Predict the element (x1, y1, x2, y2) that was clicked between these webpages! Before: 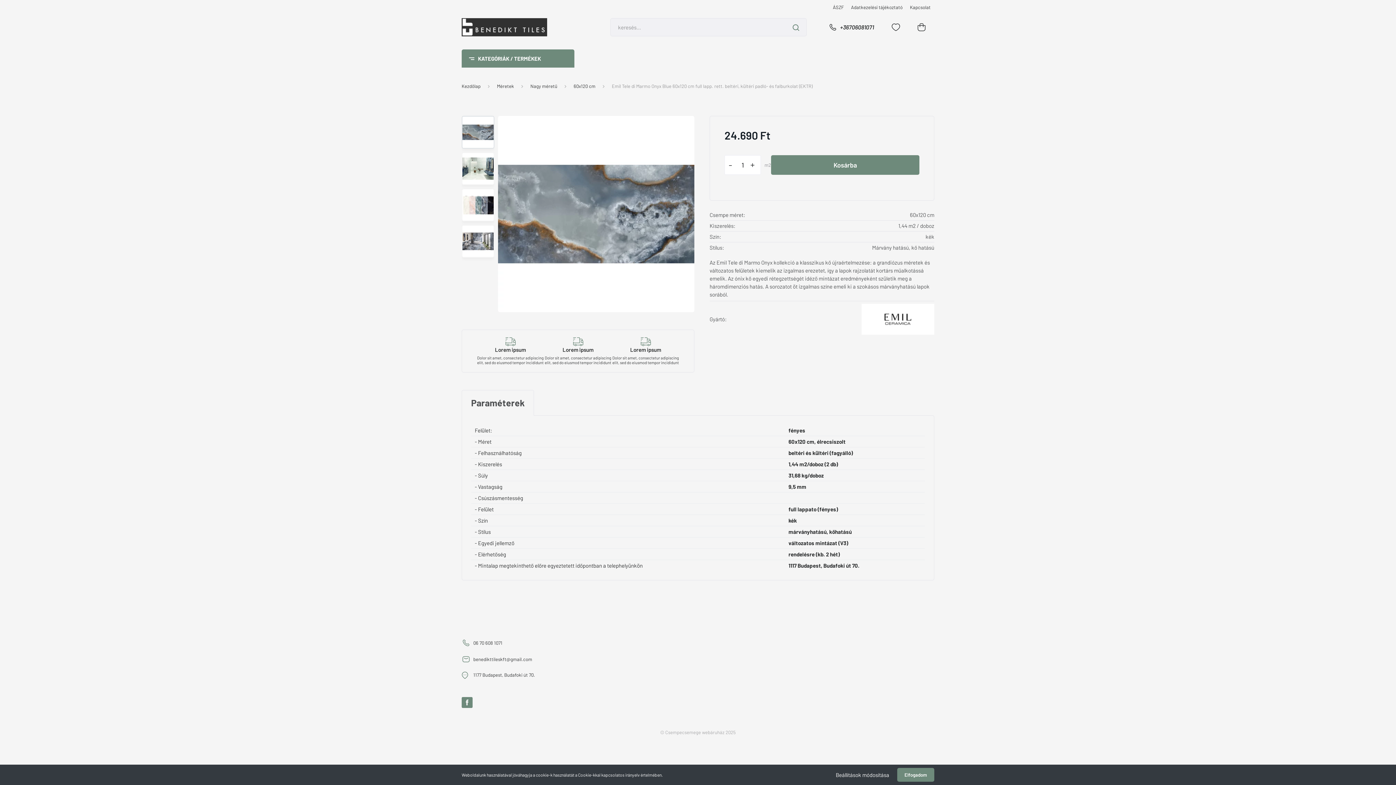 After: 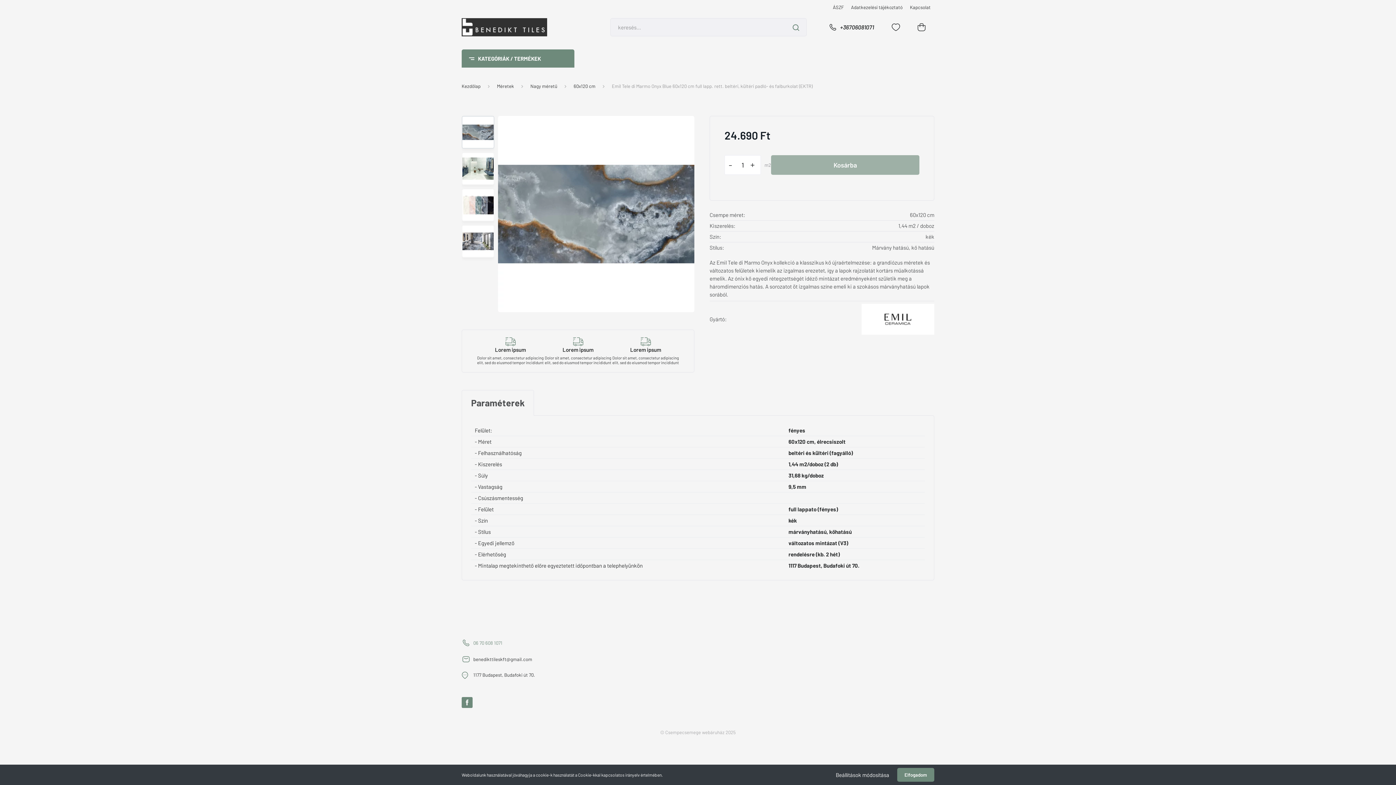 Action: bbox: (473, 639, 502, 646) label: 06 70 608 1071